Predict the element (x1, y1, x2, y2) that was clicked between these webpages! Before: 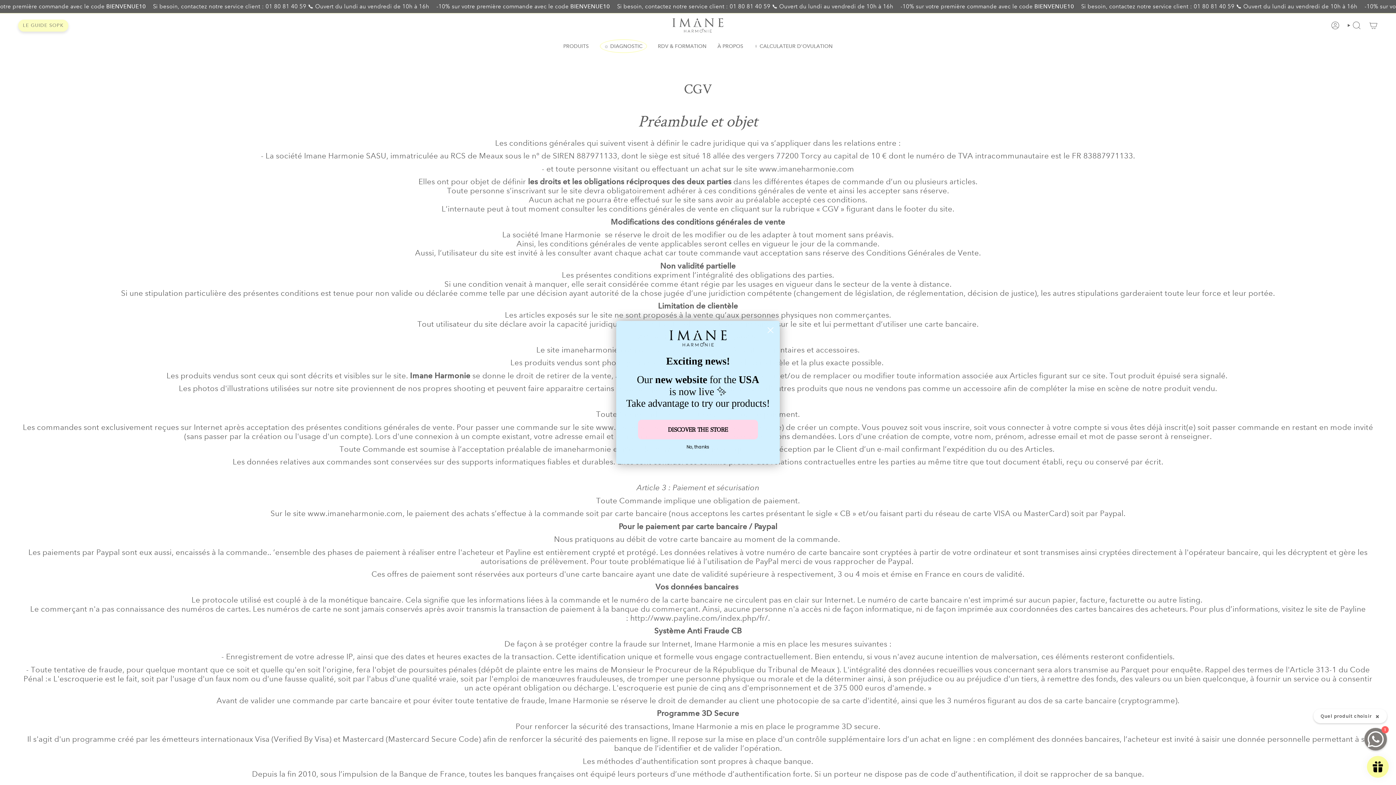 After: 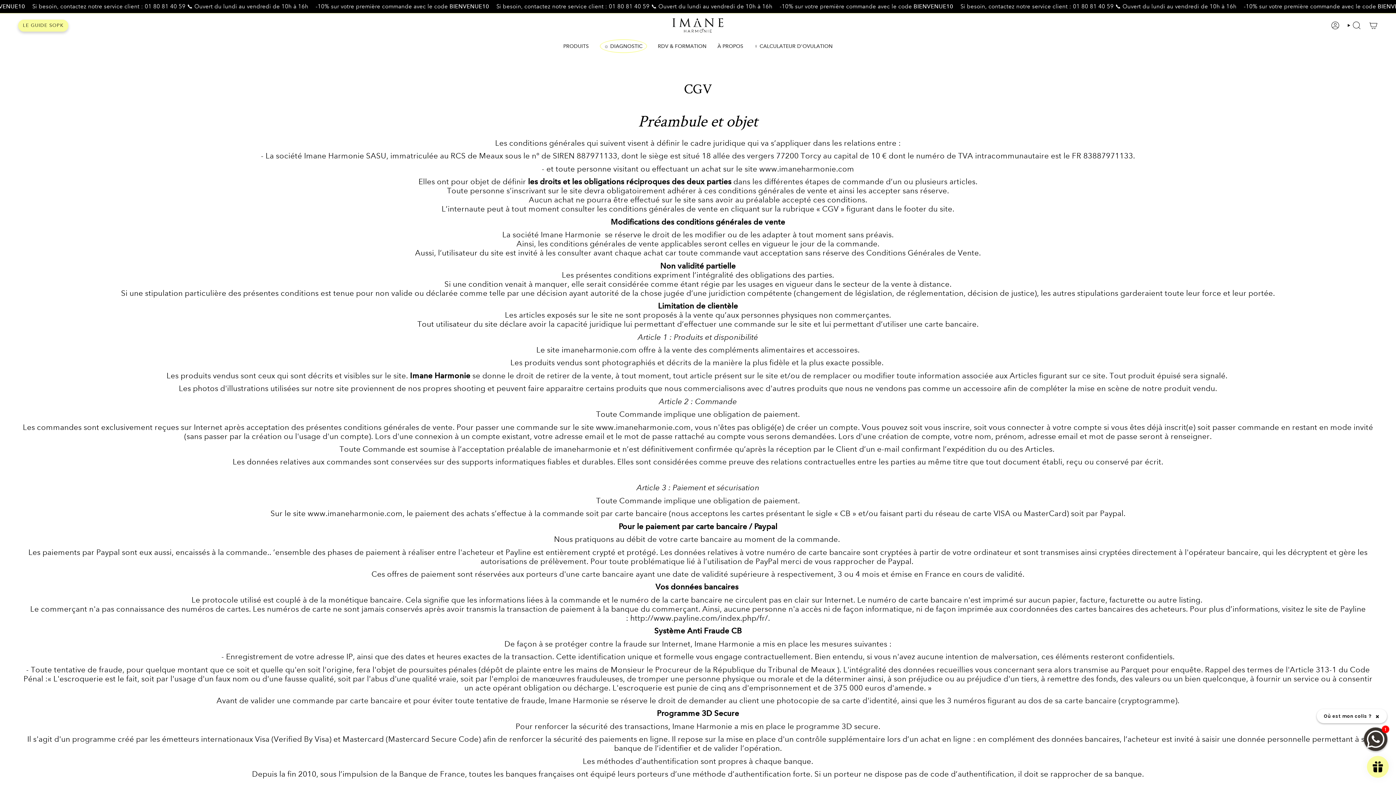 Action: bbox: (625, 441, 770, 453) label: No, thanks